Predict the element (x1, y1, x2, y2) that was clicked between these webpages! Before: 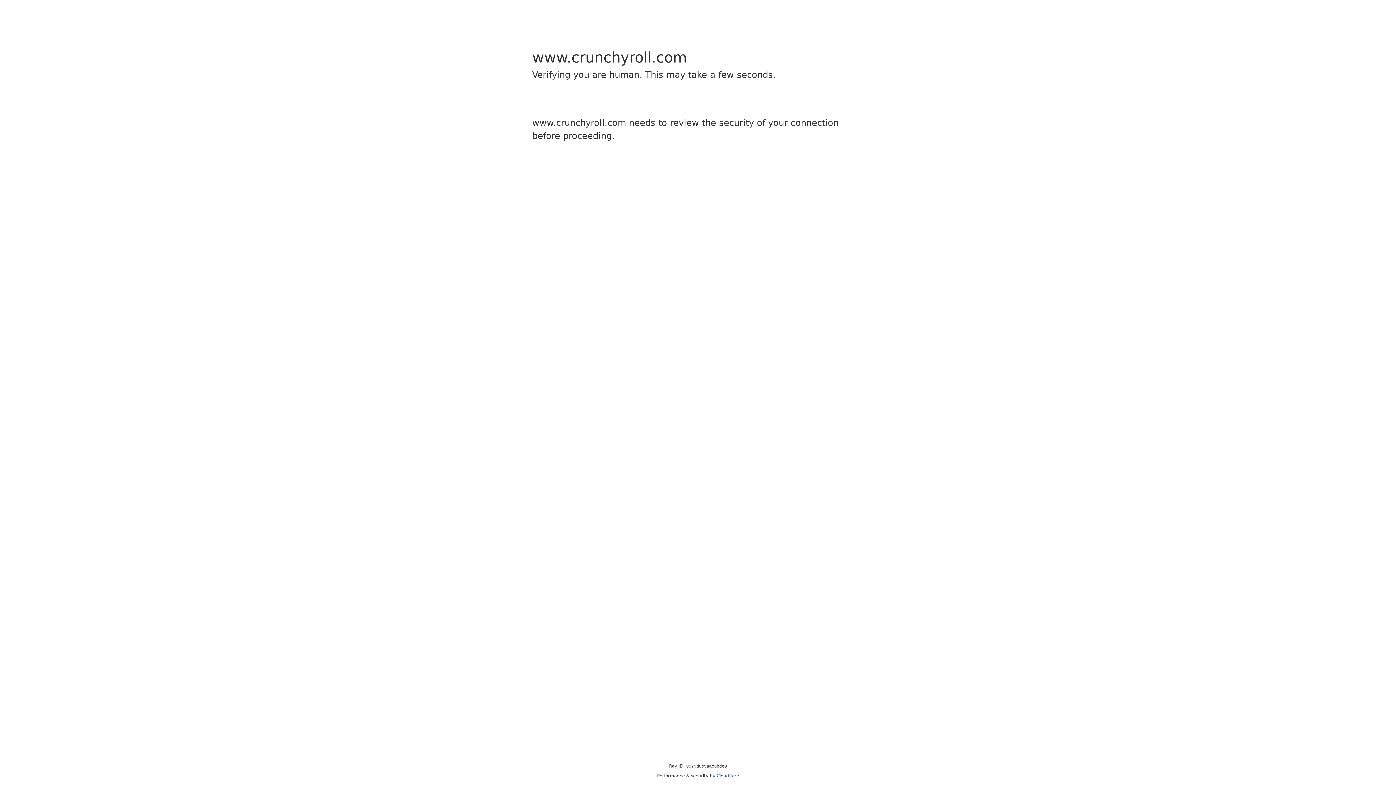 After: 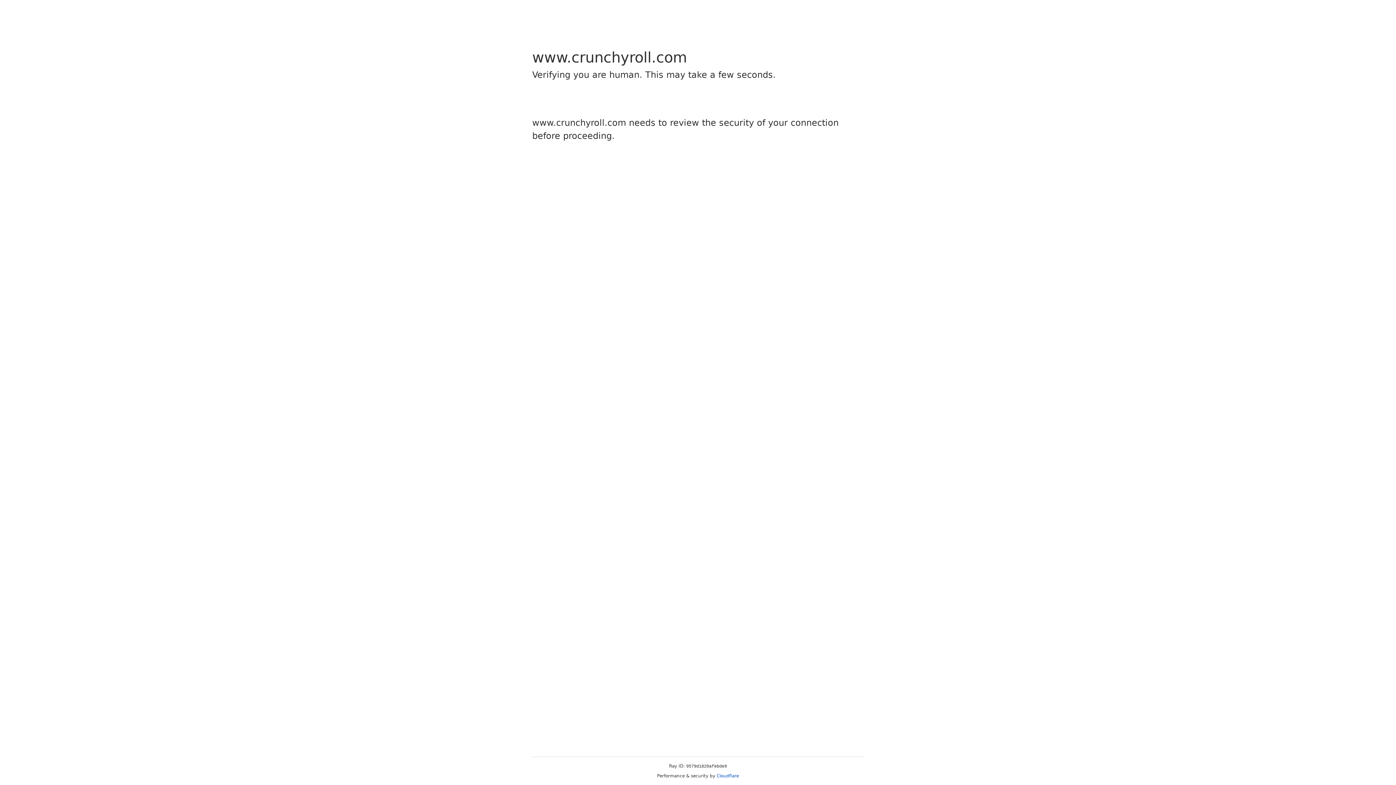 Action: label: Cloudflare bbox: (716, 773, 739, 778)